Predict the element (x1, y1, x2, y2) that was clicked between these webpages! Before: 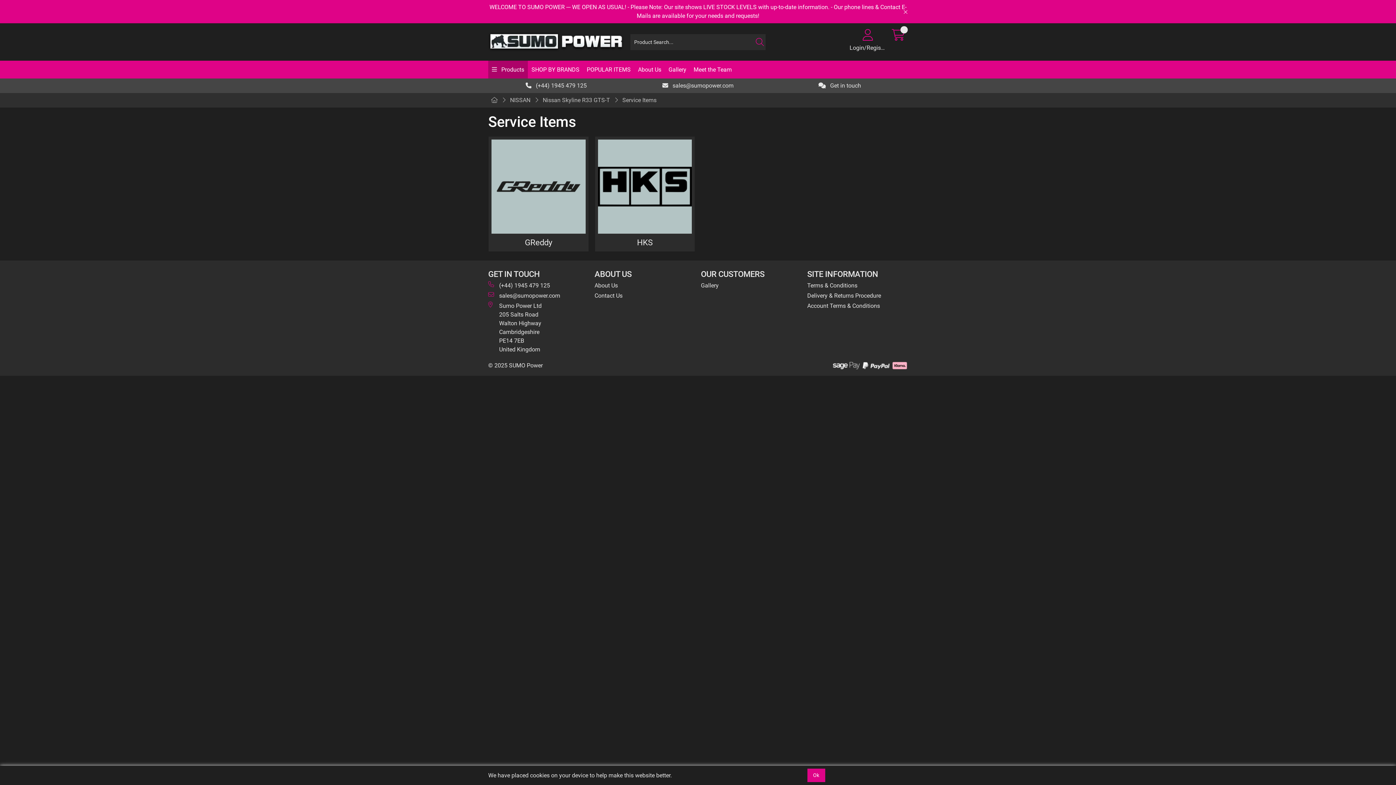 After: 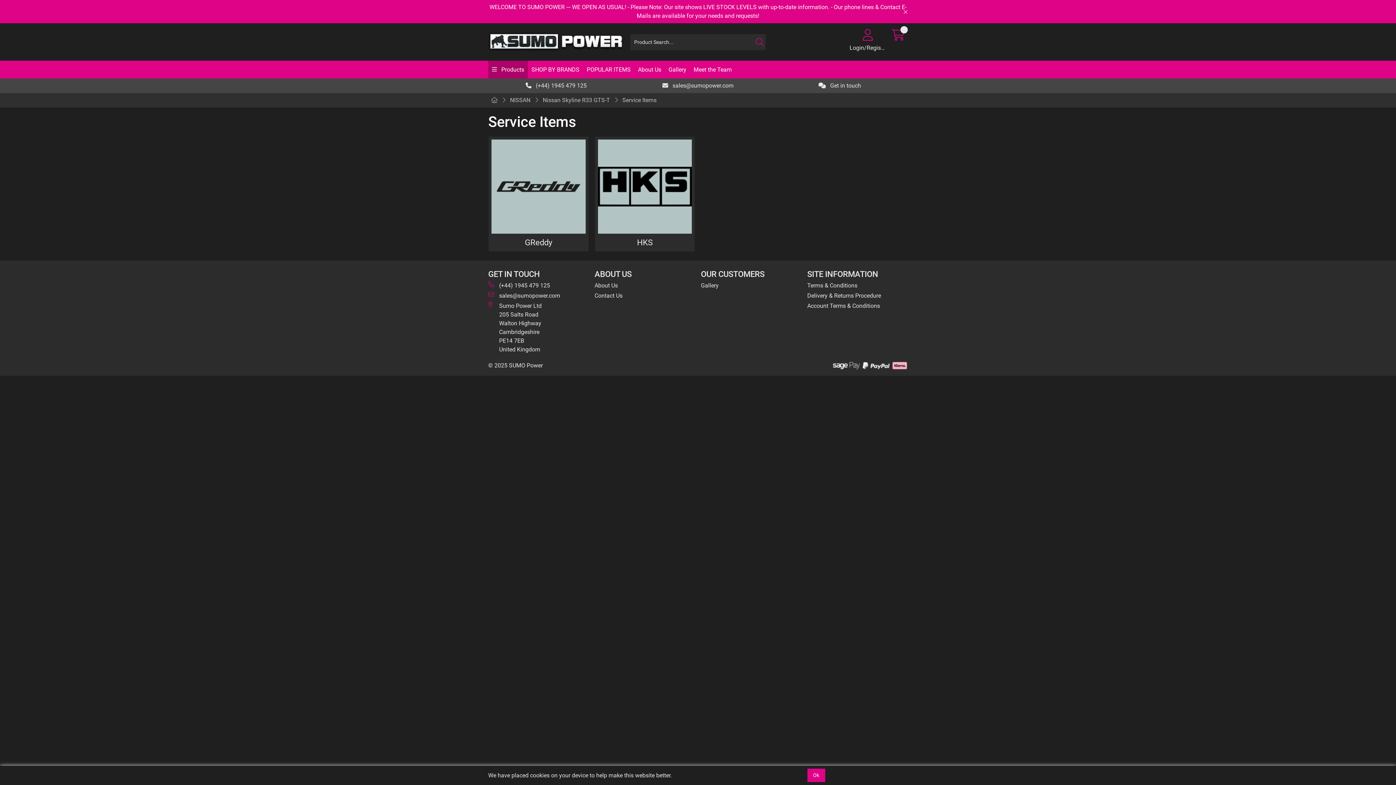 Action: bbox: (619, 93, 659, 107) label: Service Items